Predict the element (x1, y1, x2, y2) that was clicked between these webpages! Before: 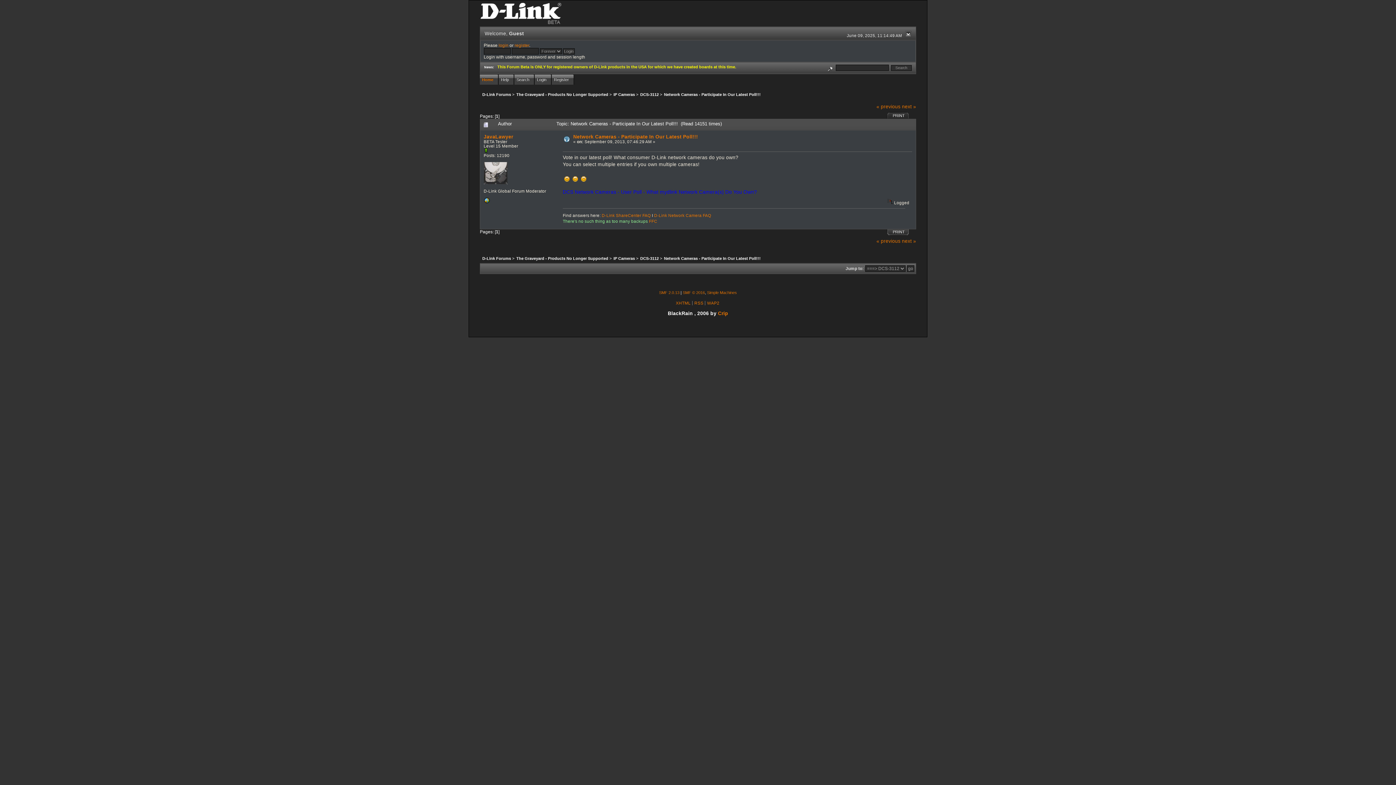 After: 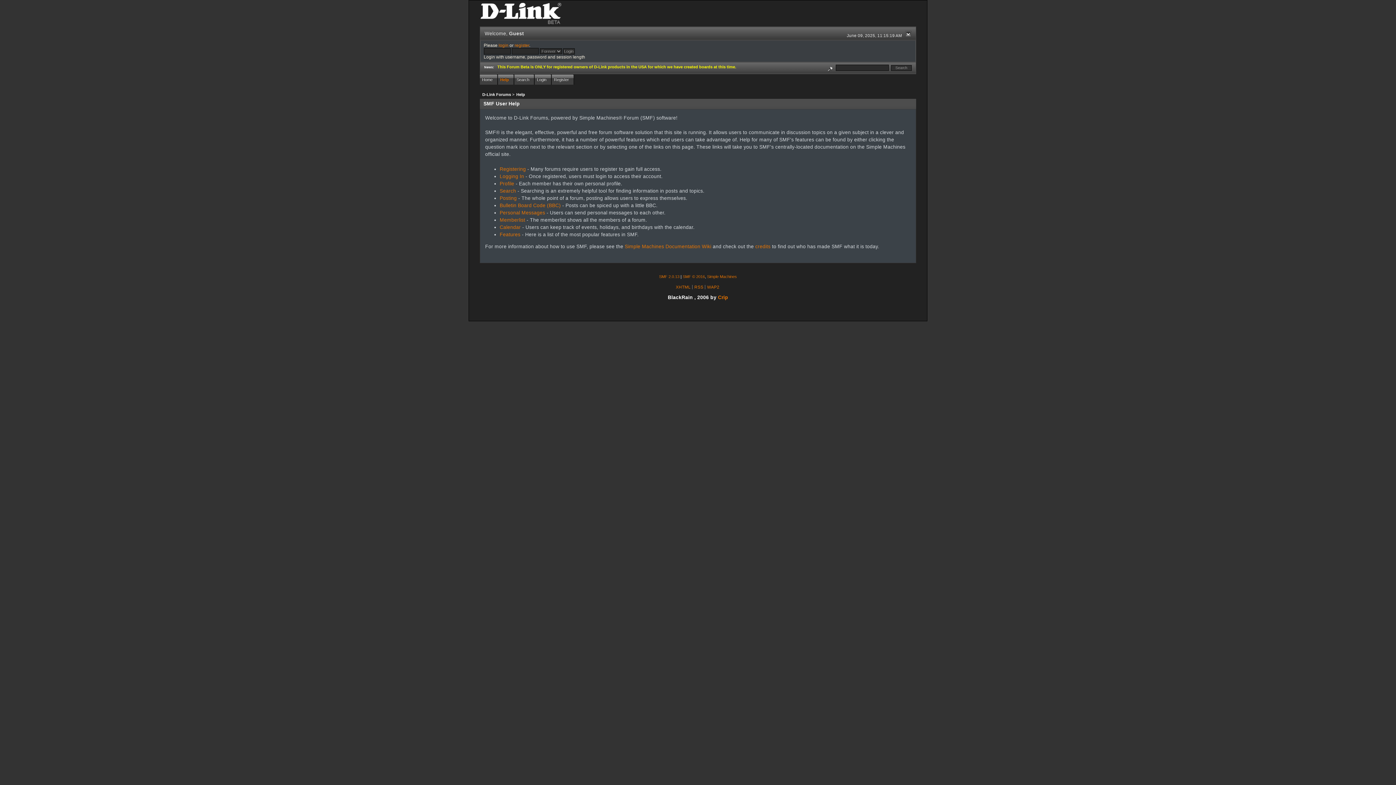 Action: label: Help bbox: (498, 74, 514, 84)